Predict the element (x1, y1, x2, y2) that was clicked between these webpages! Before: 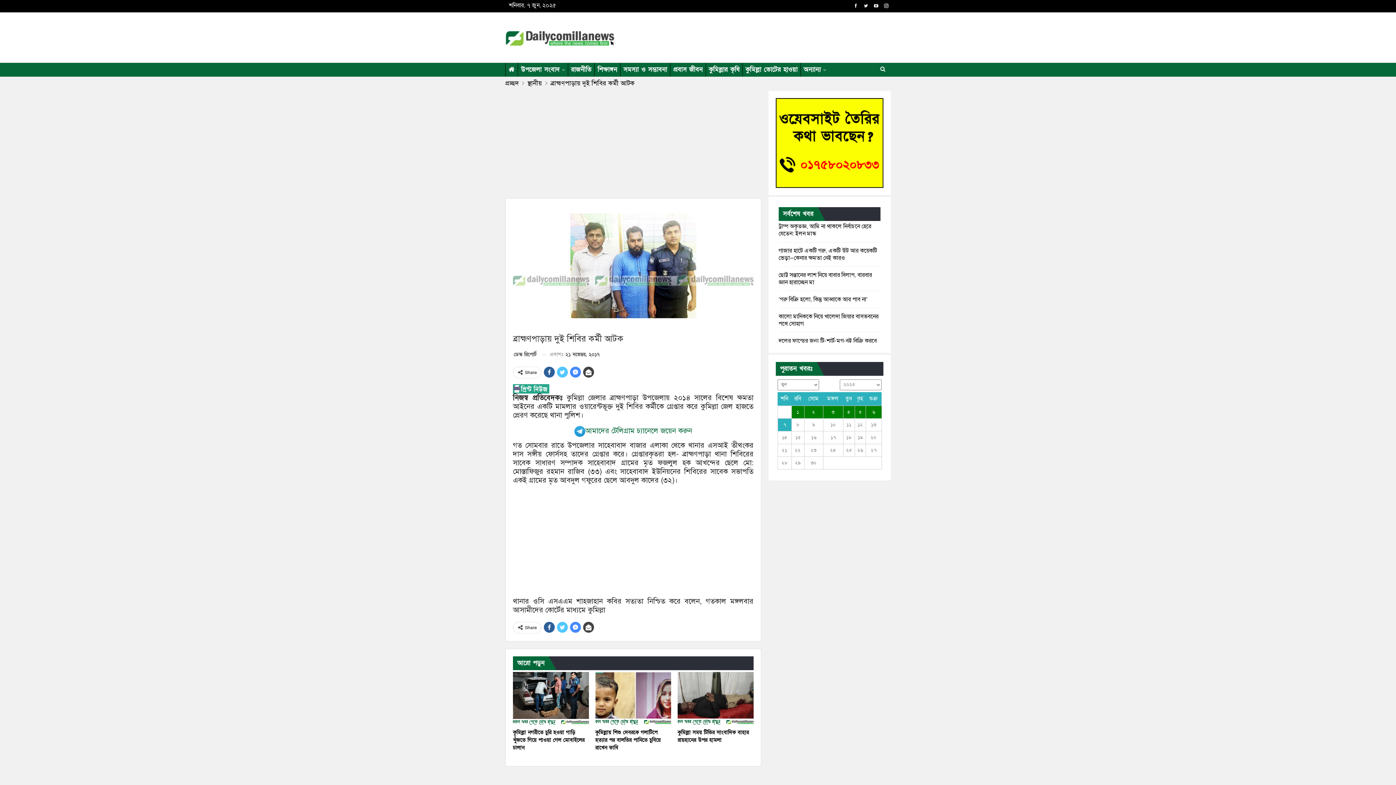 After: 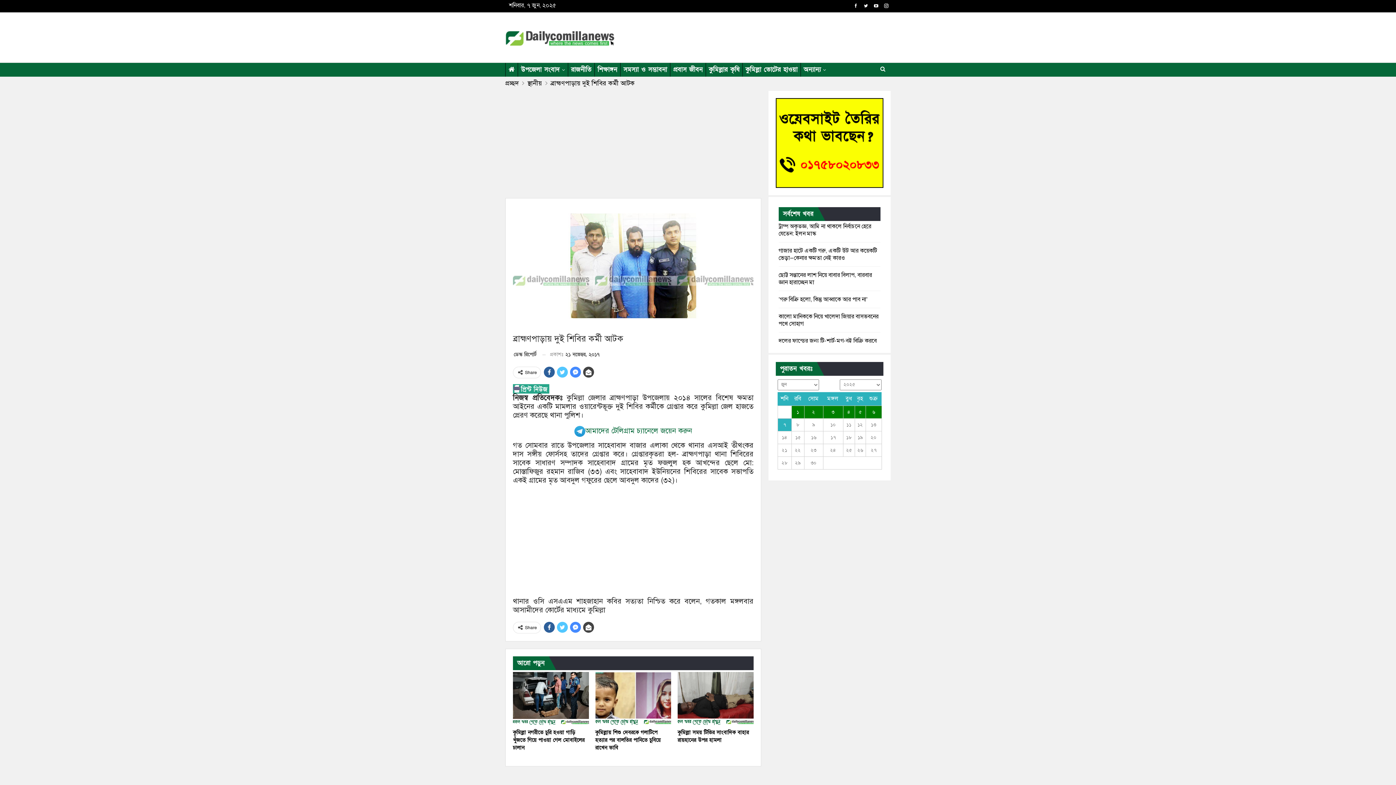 Action: bbox: (570, 366, 581, 377)